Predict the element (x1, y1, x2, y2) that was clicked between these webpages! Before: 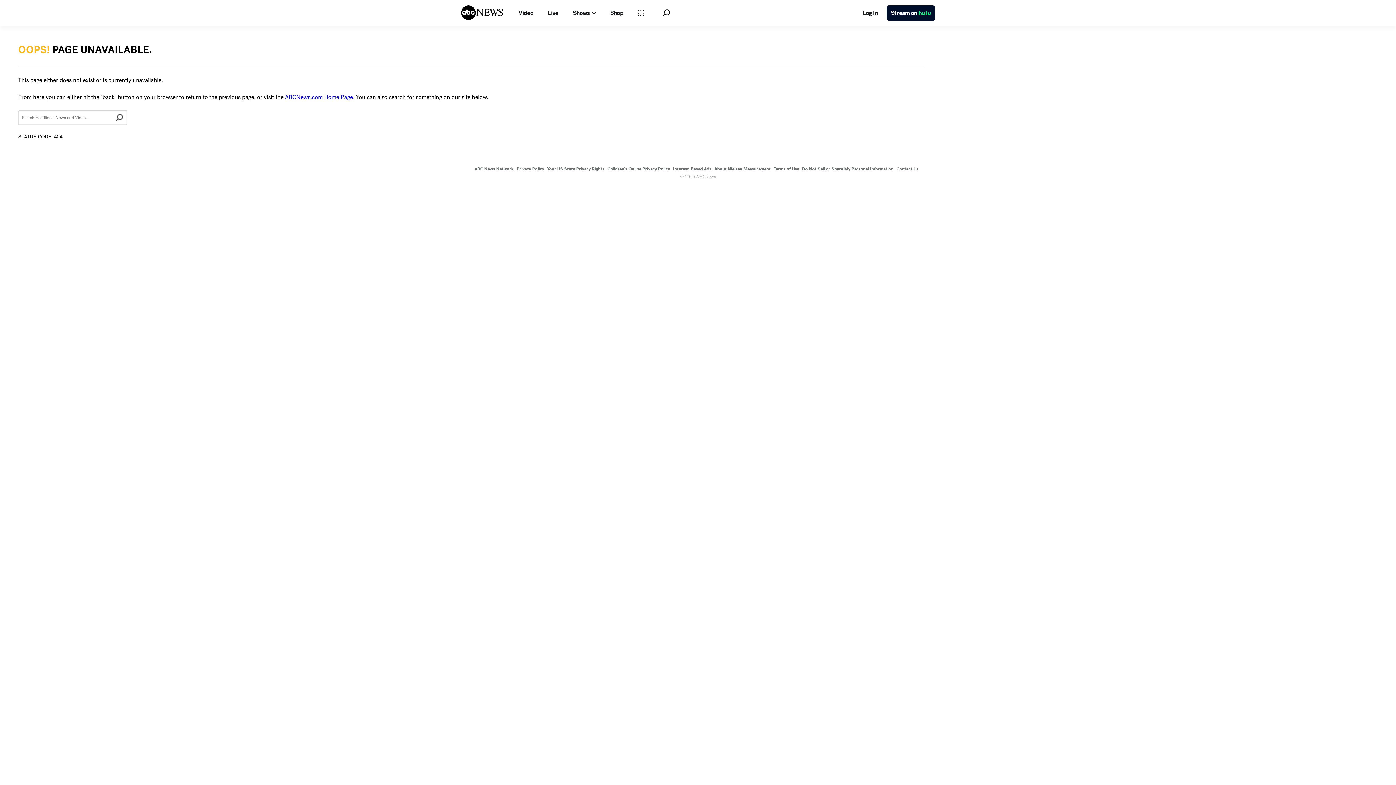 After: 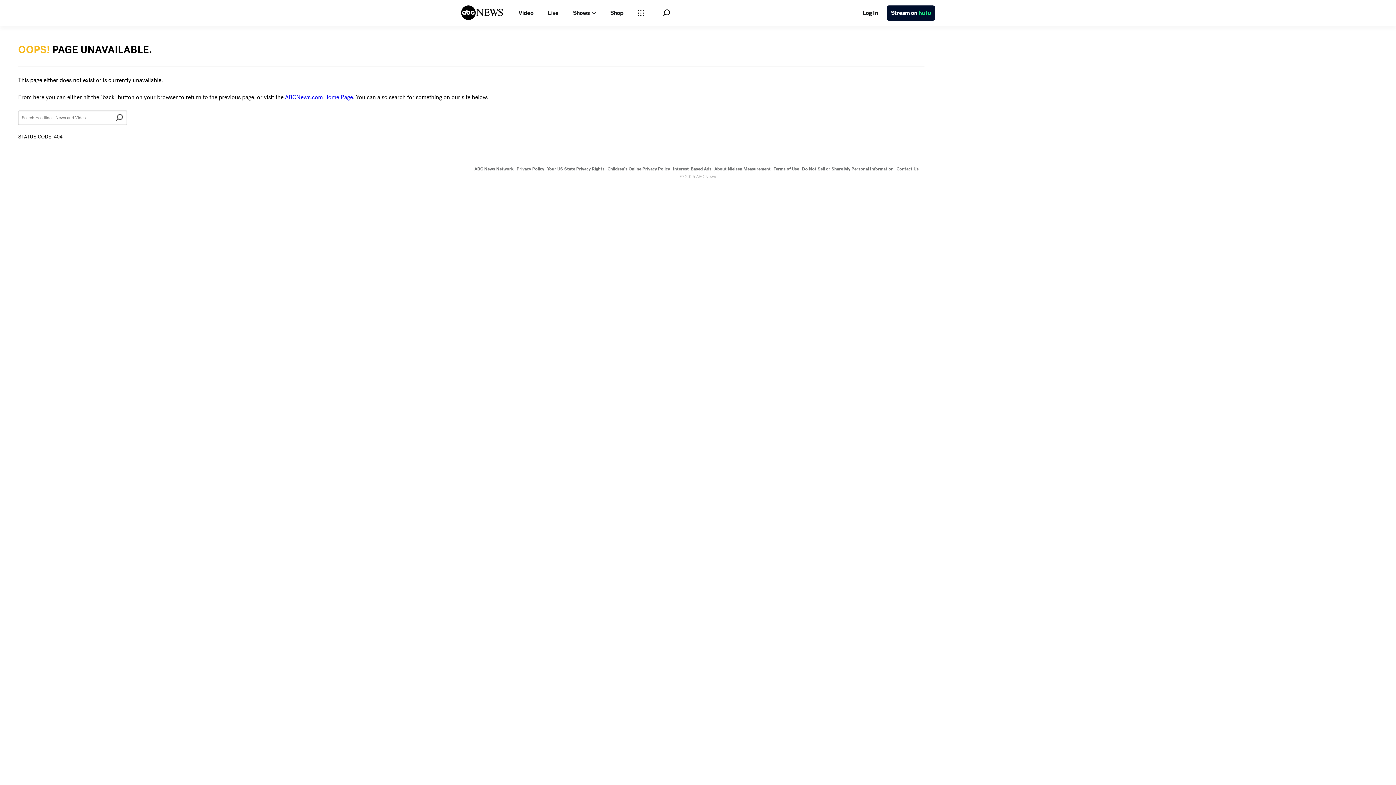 Action: label: About Nielsen Measurement bbox: (714, 166, 770, 172)